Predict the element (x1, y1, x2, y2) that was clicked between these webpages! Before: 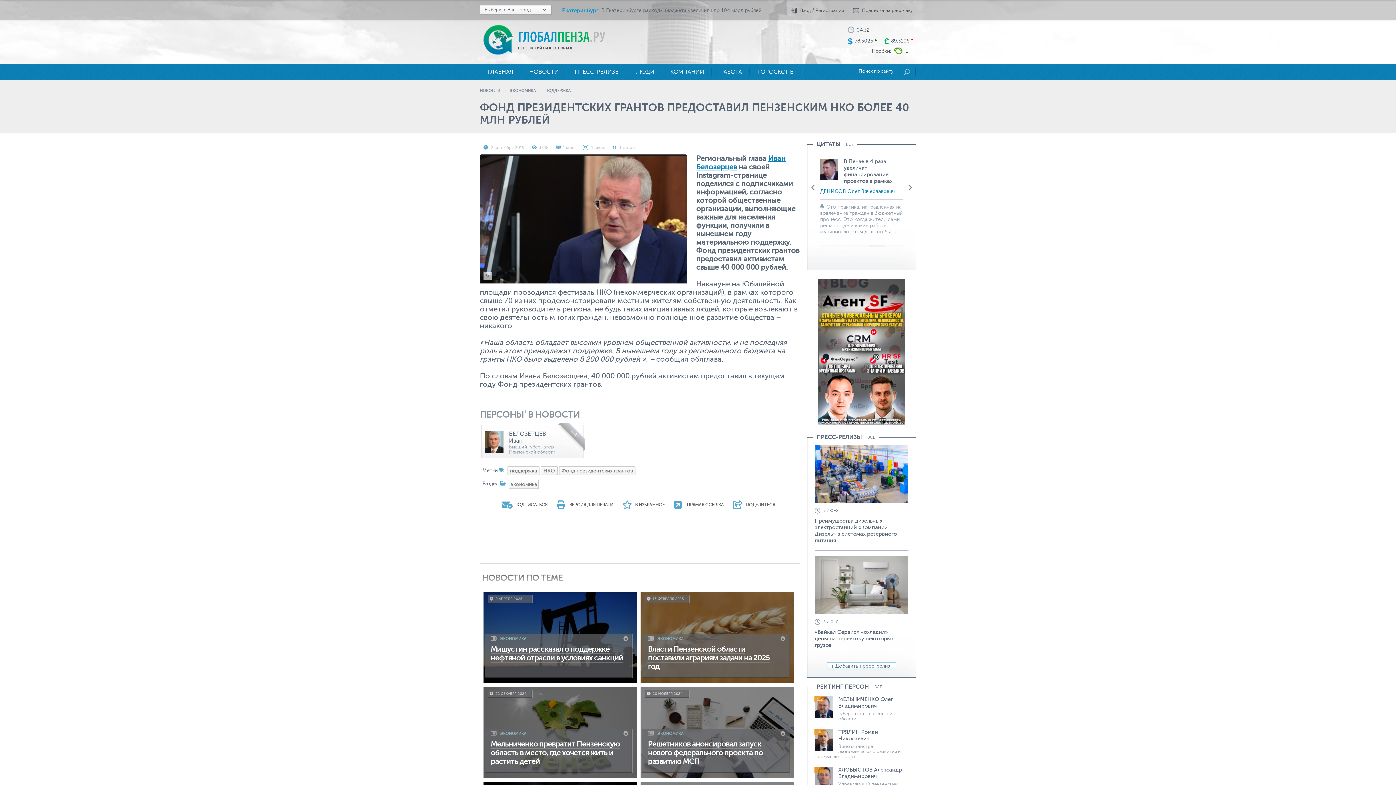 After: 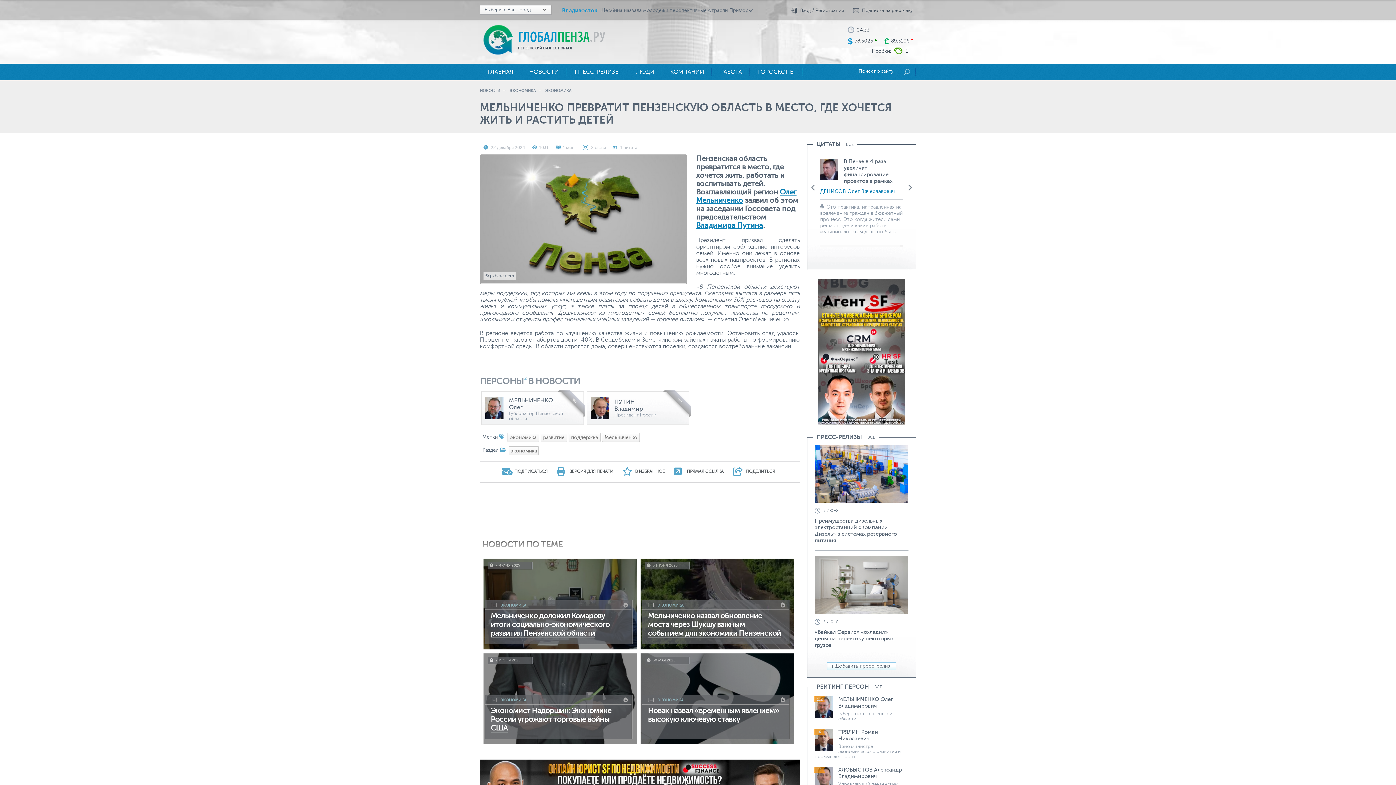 Action: label: Мельниченко превратит Пензенскую область в место, где хочется жить и растить детей bbox: (490, 739, 620, 766)